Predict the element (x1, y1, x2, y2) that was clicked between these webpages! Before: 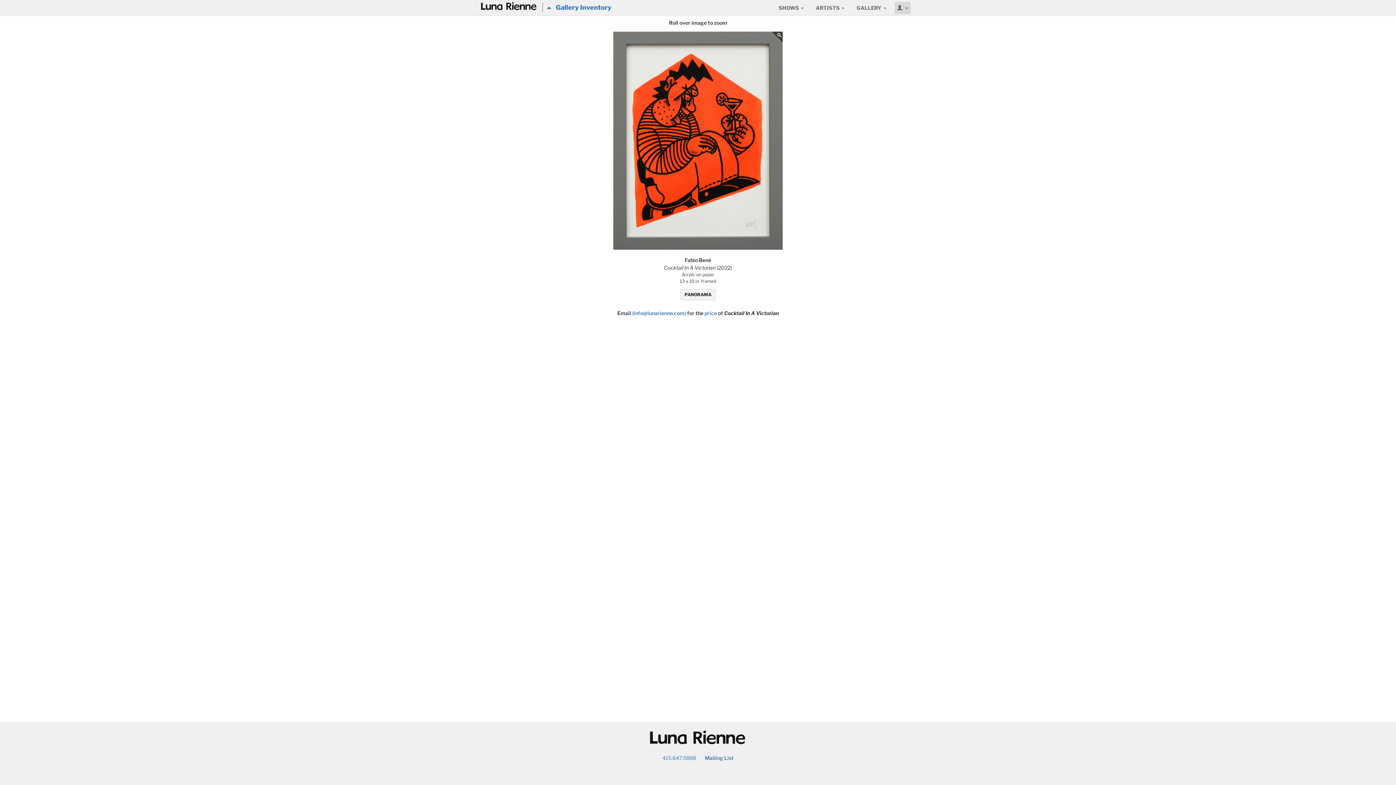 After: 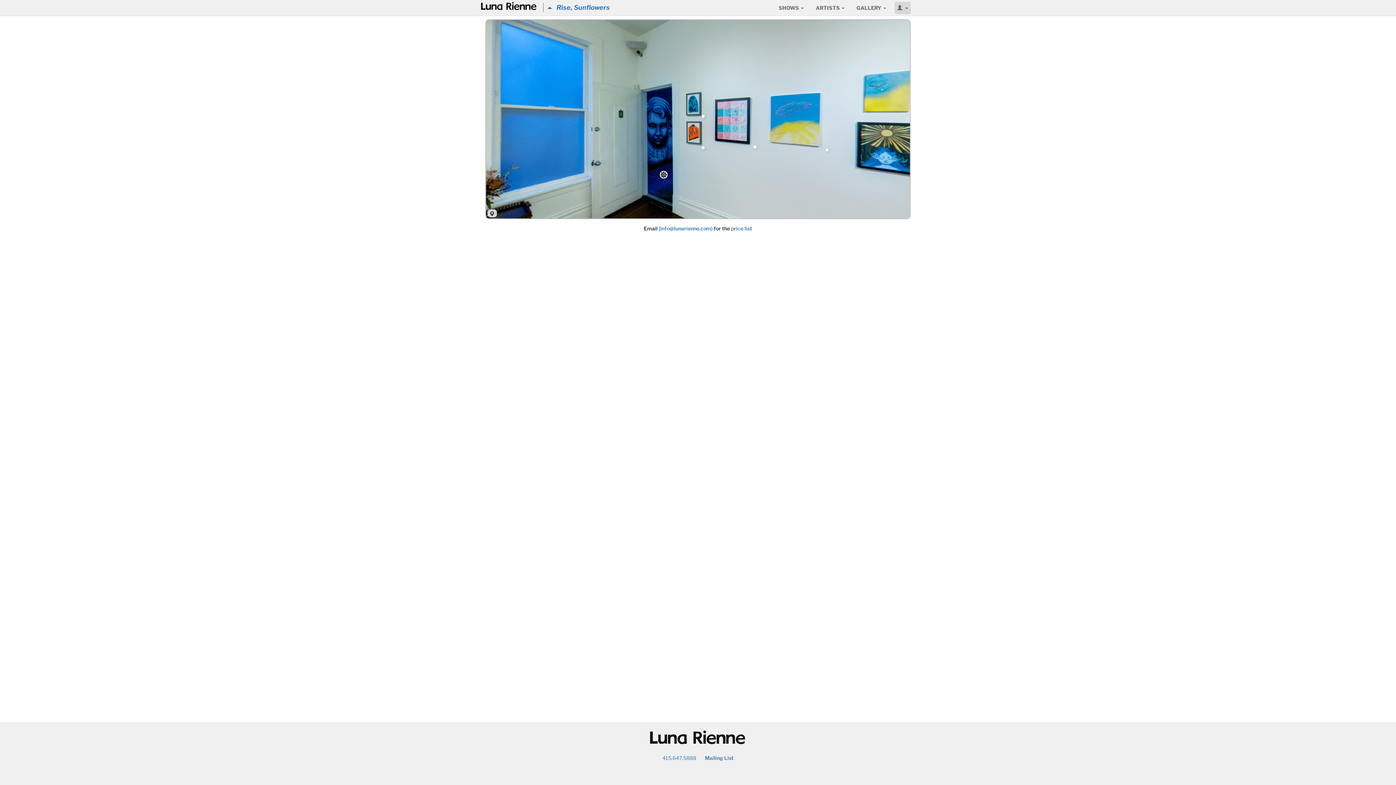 Action: label: PANORAMA bbox: (680, 289, 715, 300)